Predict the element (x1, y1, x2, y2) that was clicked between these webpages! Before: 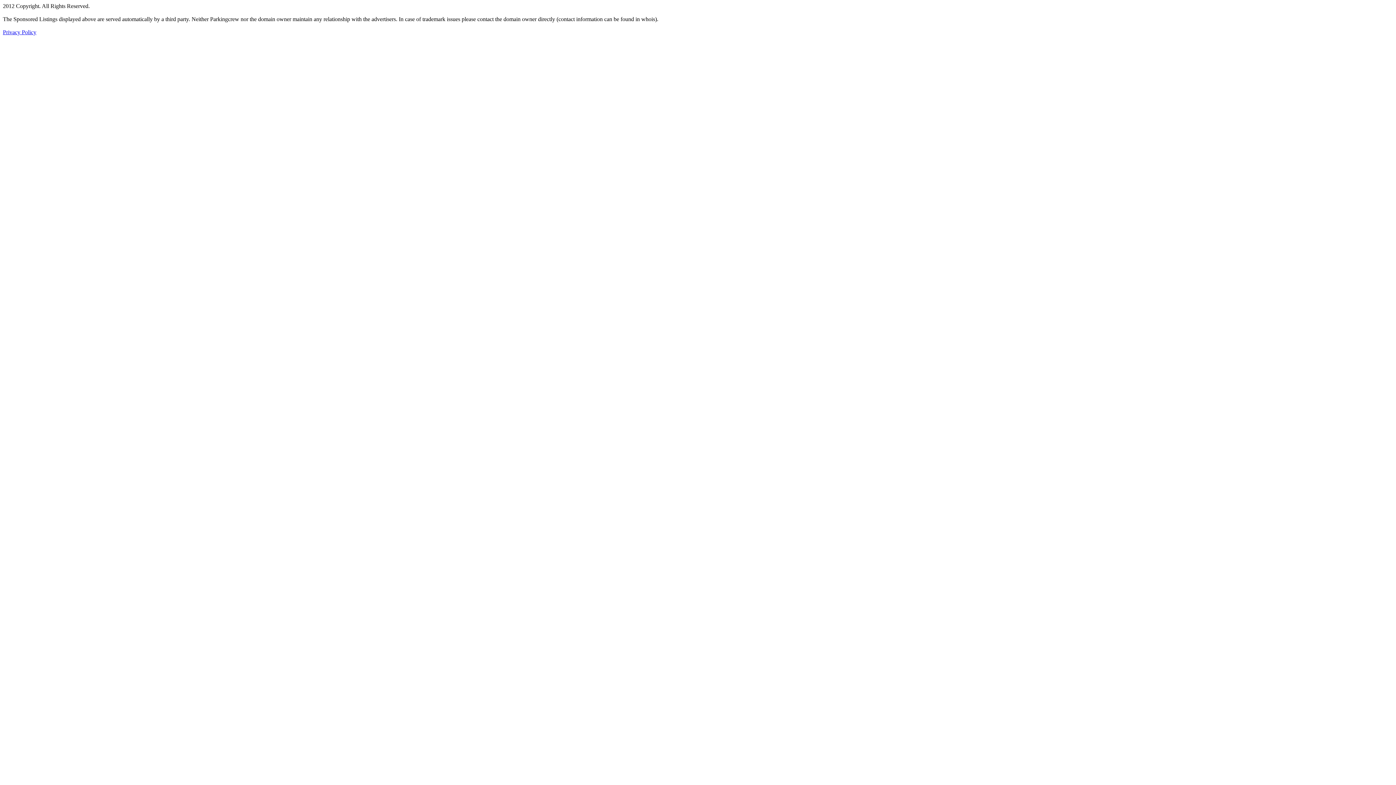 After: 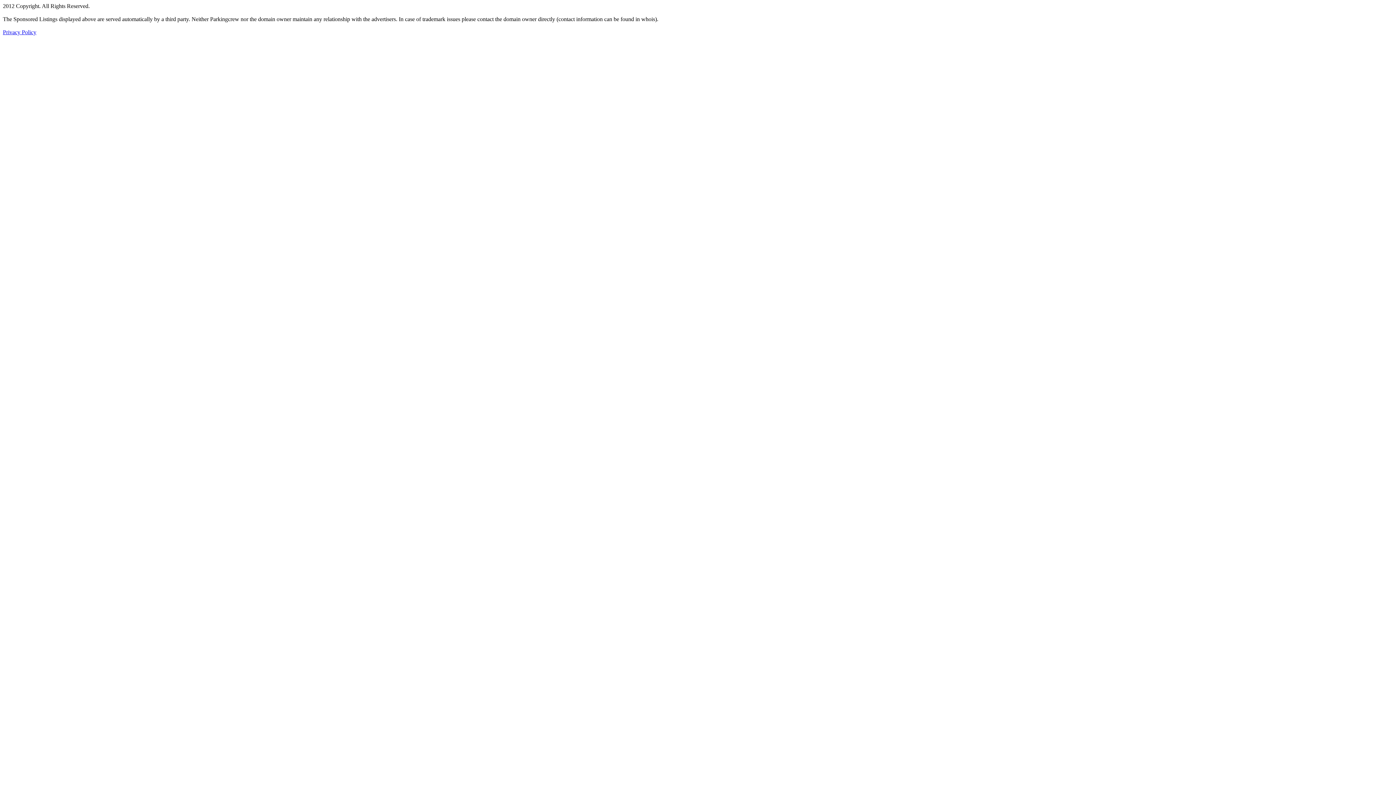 Action: label: Privacy Policy bbox: (2, 29, 36, 35)